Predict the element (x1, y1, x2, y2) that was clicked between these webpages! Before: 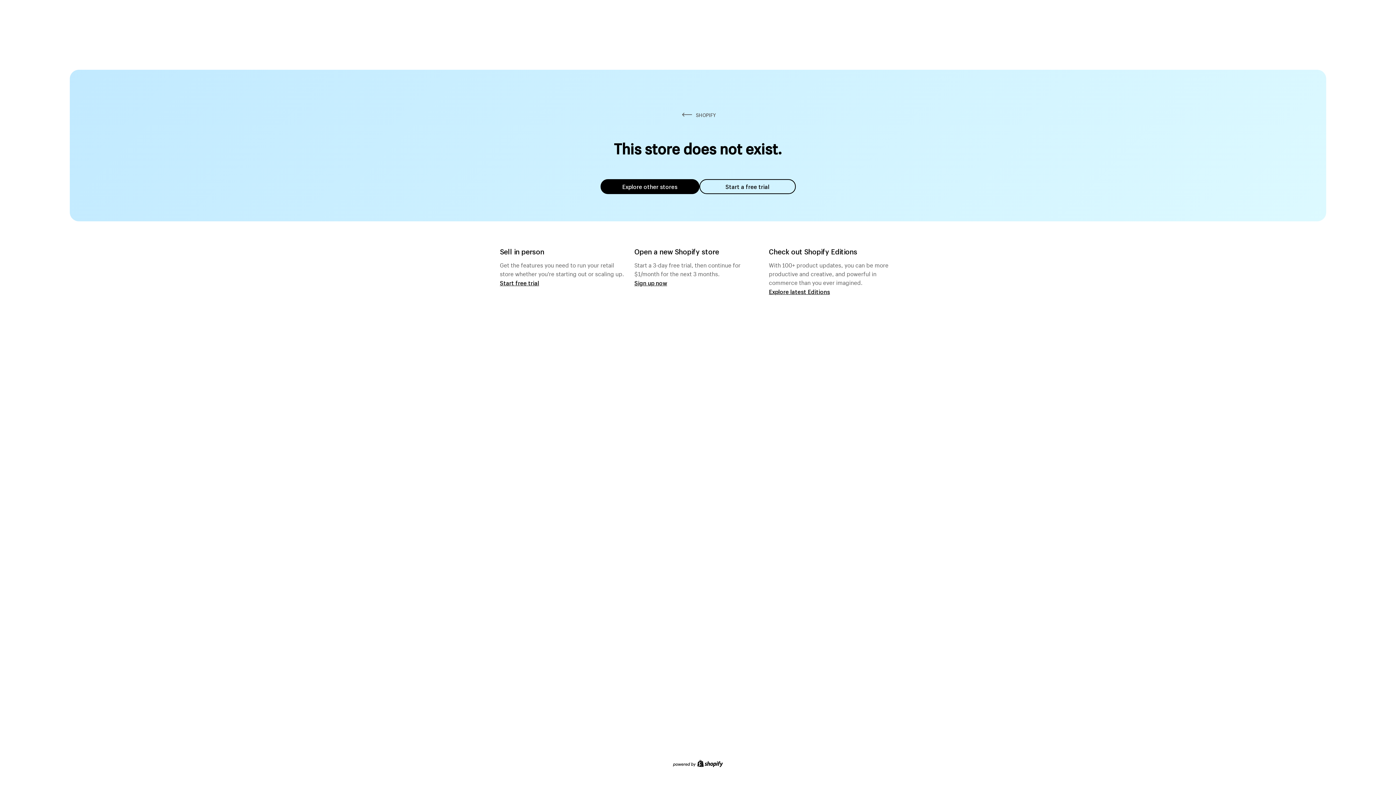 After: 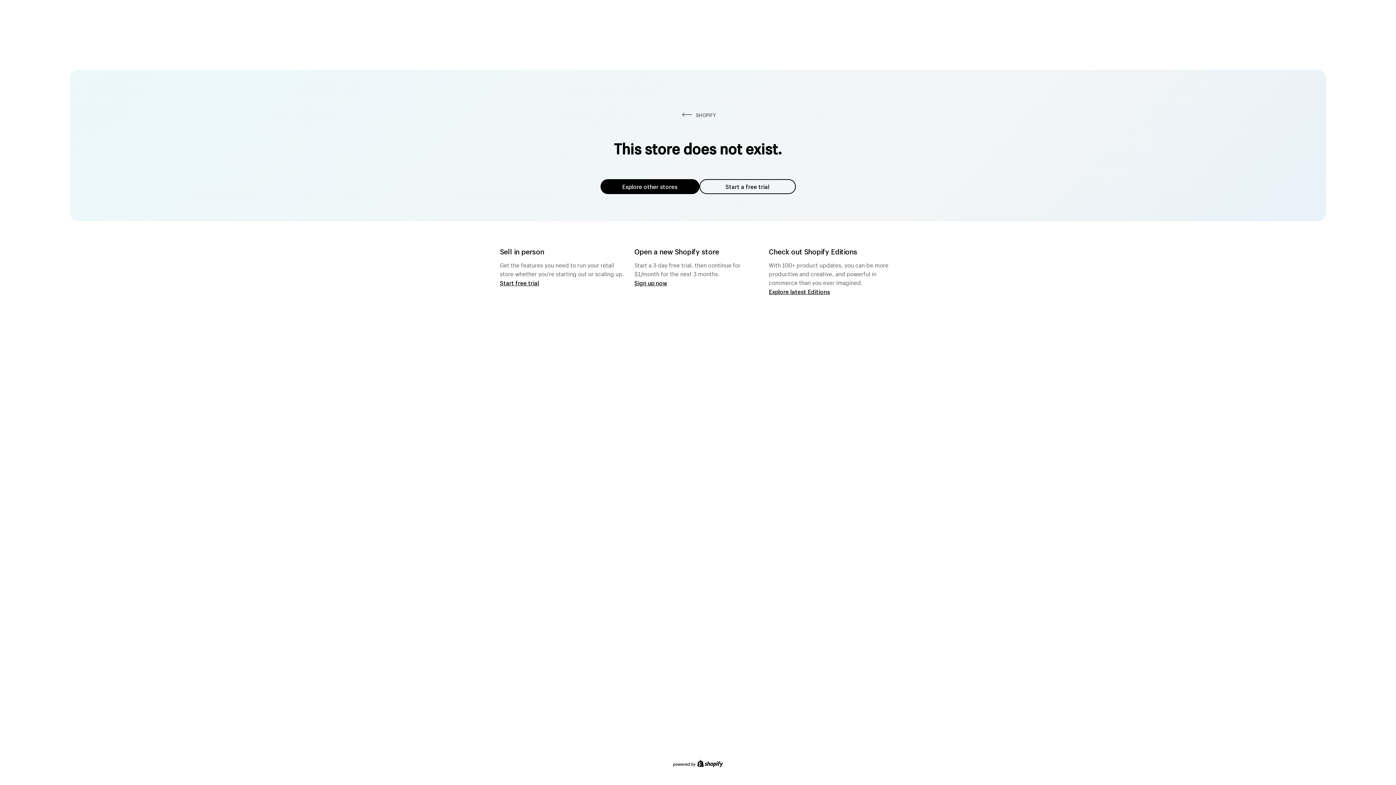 Action: bbox: (600, 179, 699, 194) label: Explore other stores